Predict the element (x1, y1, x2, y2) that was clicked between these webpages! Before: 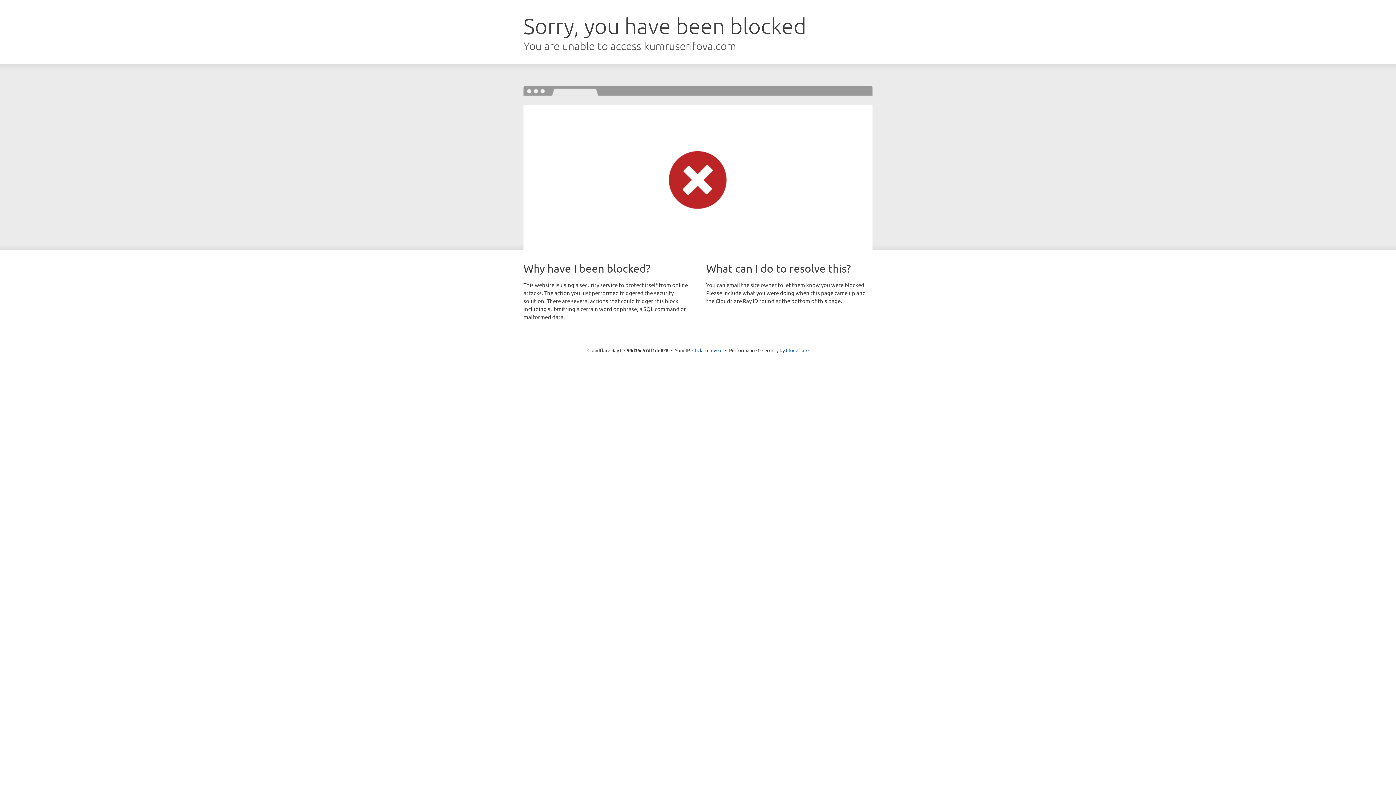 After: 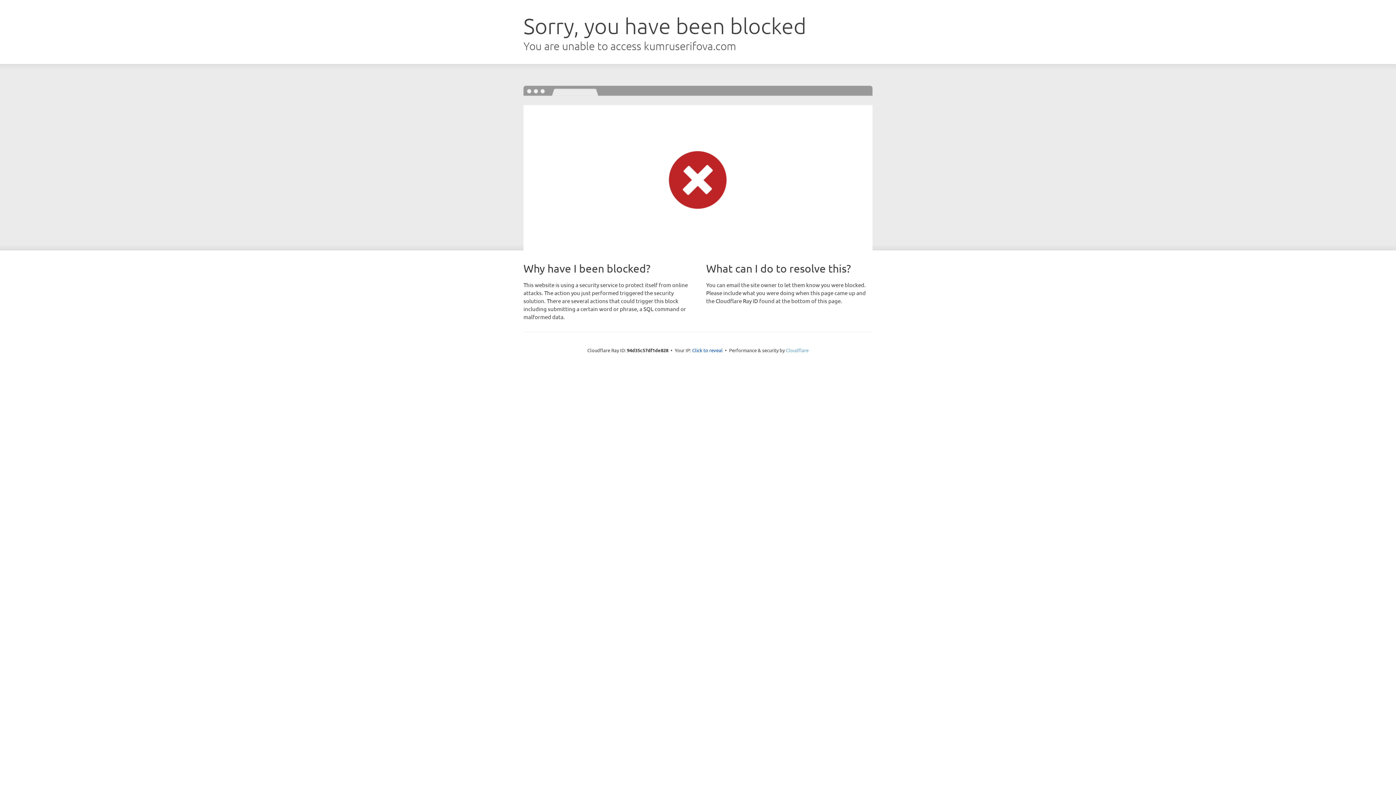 Action: bbox: (786, 347, 808, 353) label: Cloudflare